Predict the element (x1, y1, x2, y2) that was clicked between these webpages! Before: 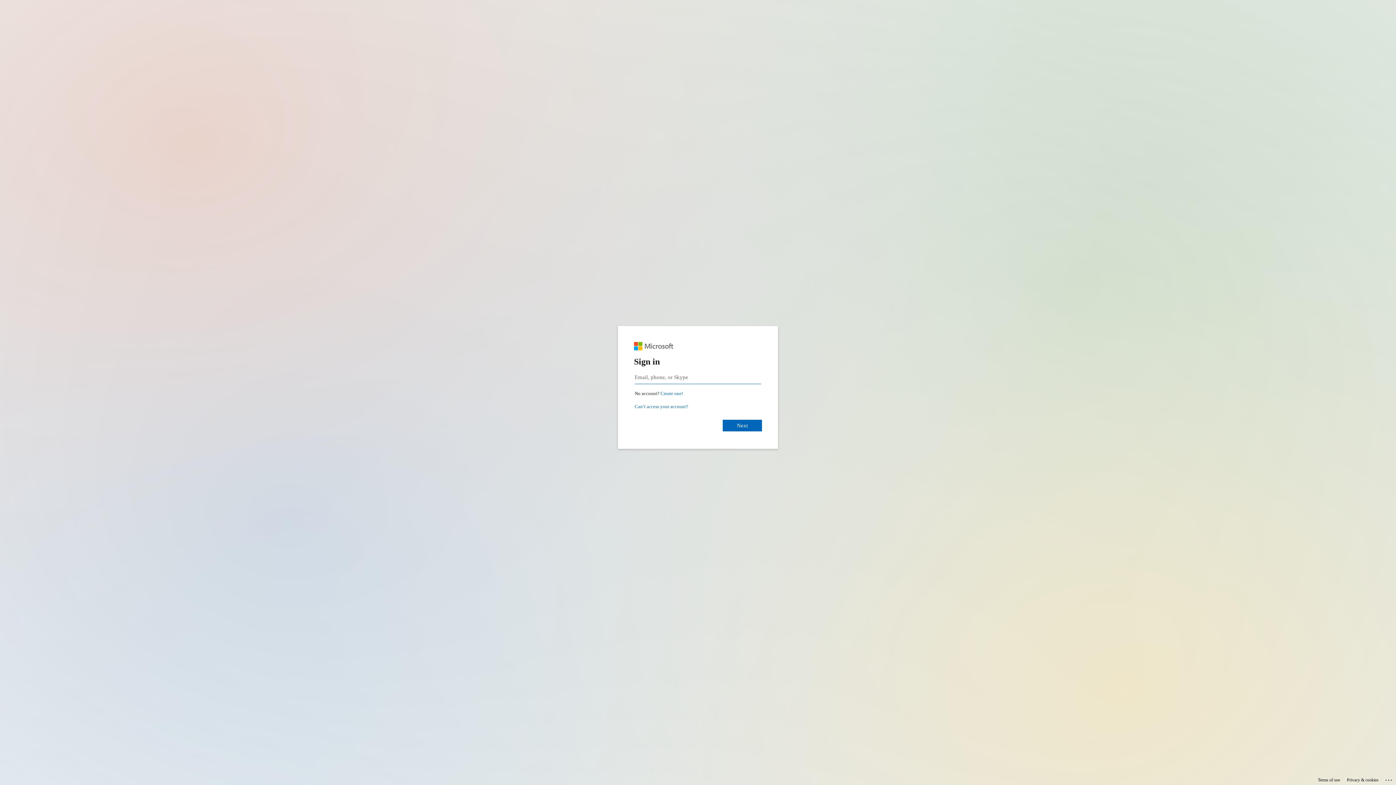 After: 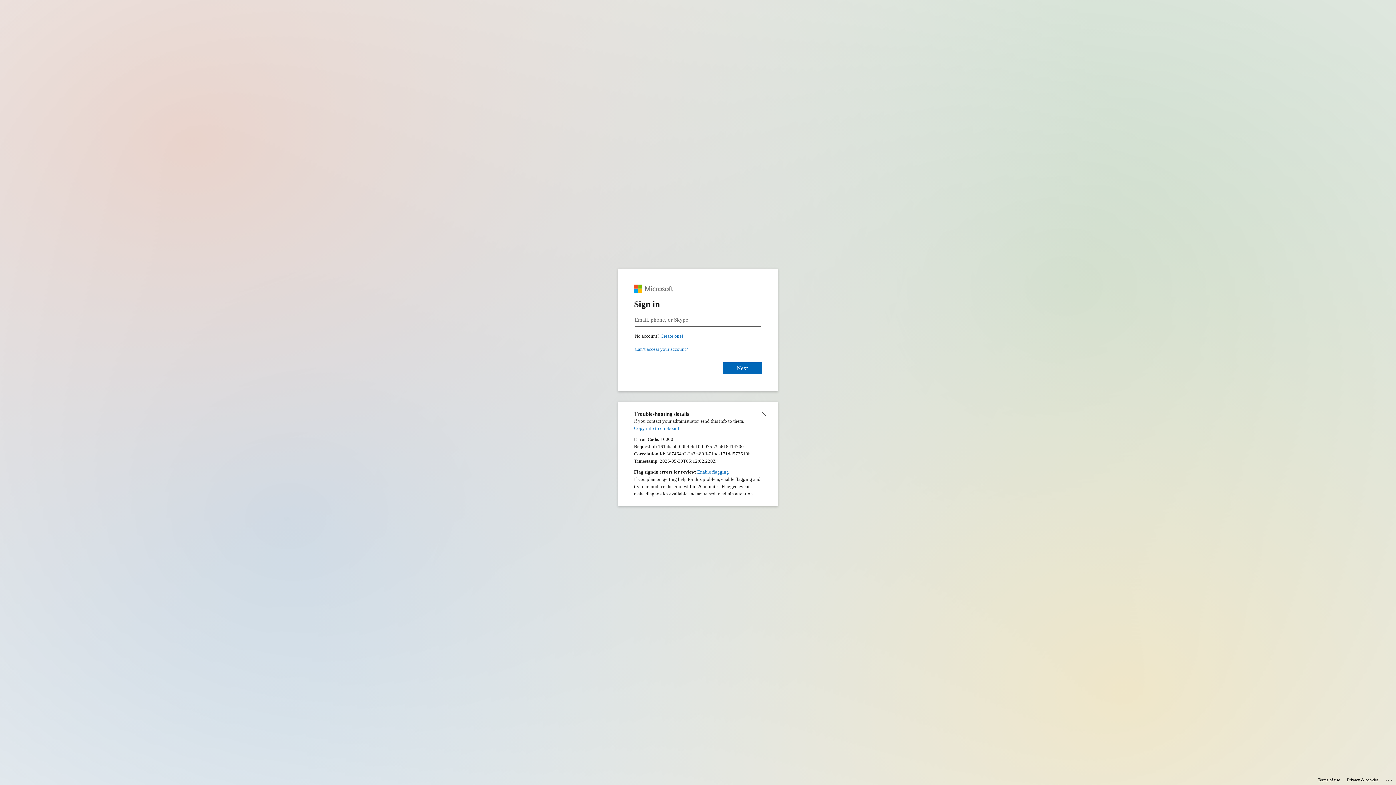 Action: bbox: (1385, 775, 1393, 783) label: Click here for troubleshooting information